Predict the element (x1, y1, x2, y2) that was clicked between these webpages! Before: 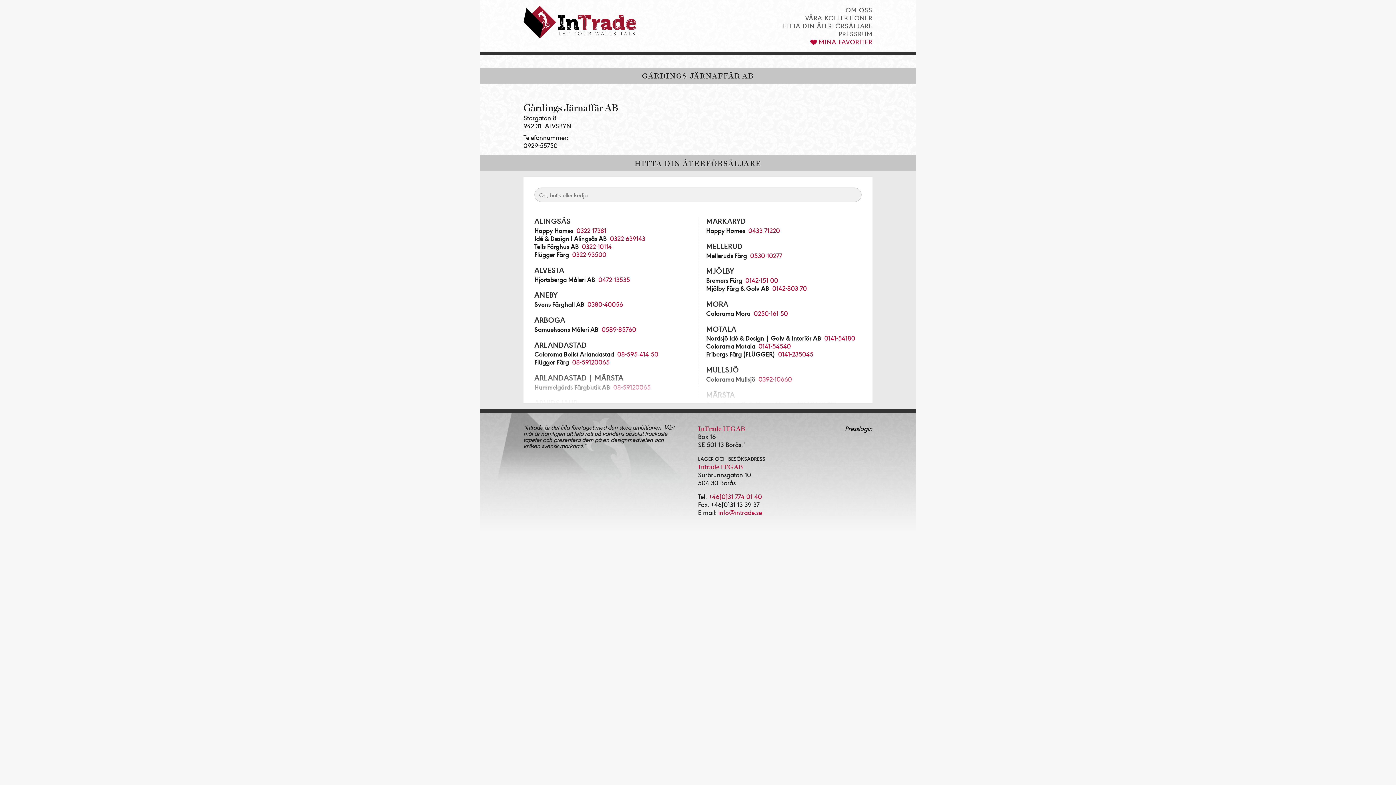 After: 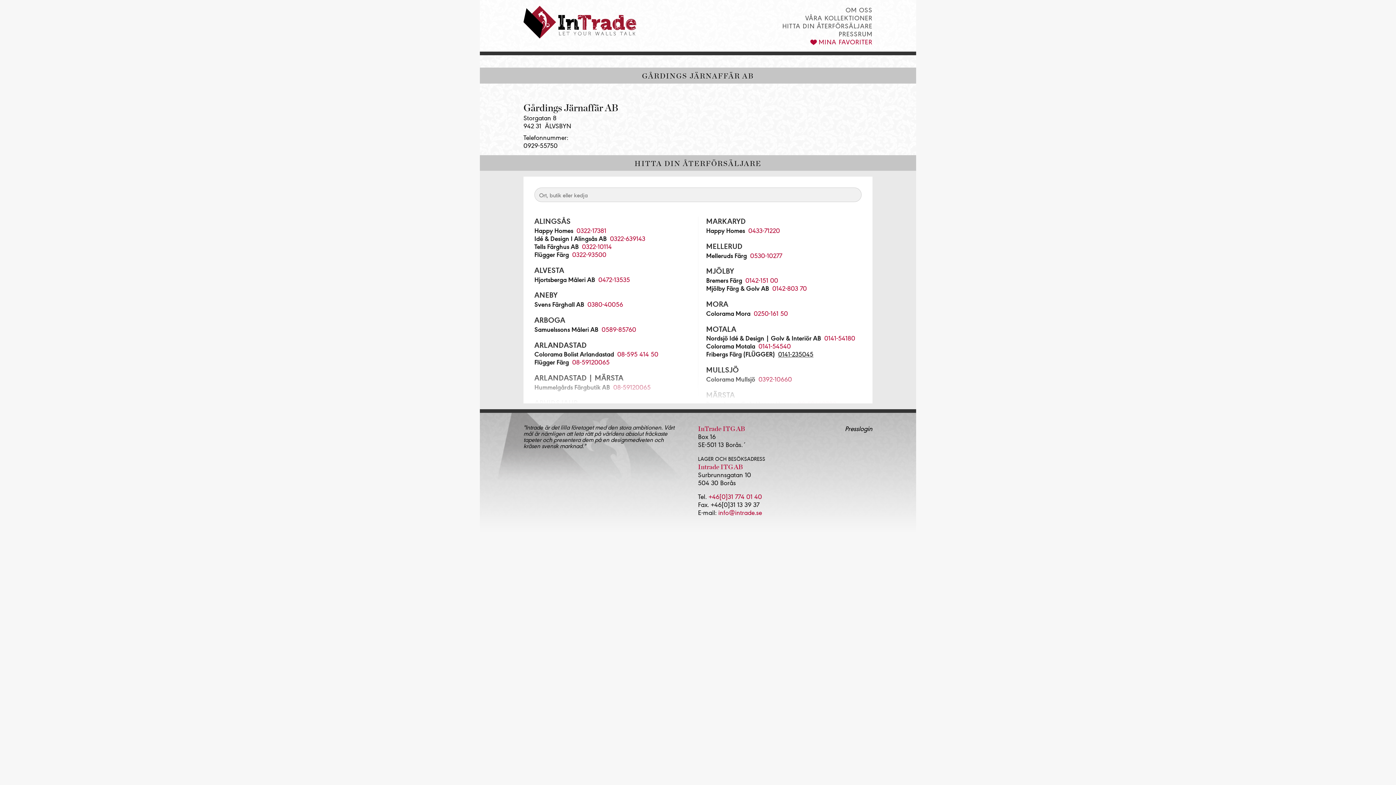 Action: label: 0141-235045 bbox: (778, 349, 813, 358)